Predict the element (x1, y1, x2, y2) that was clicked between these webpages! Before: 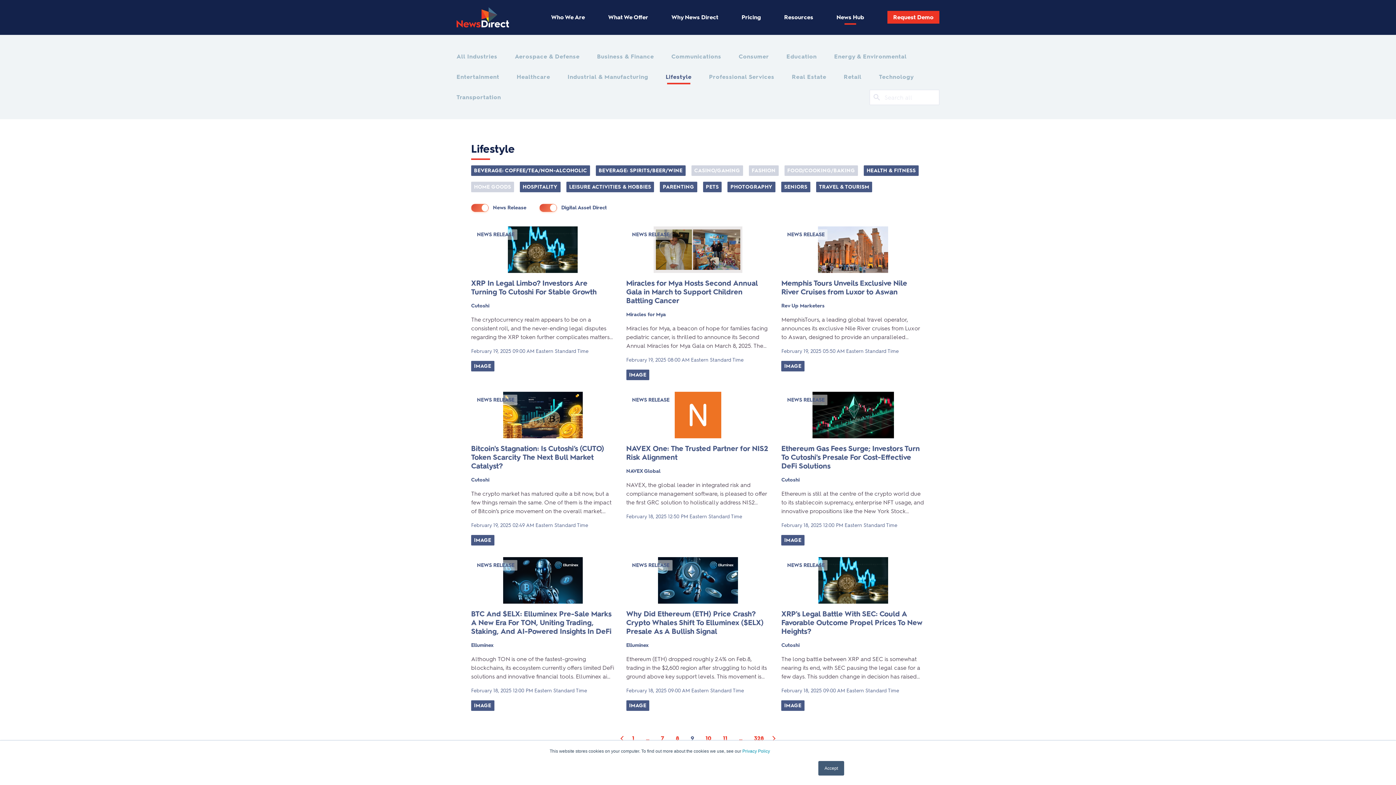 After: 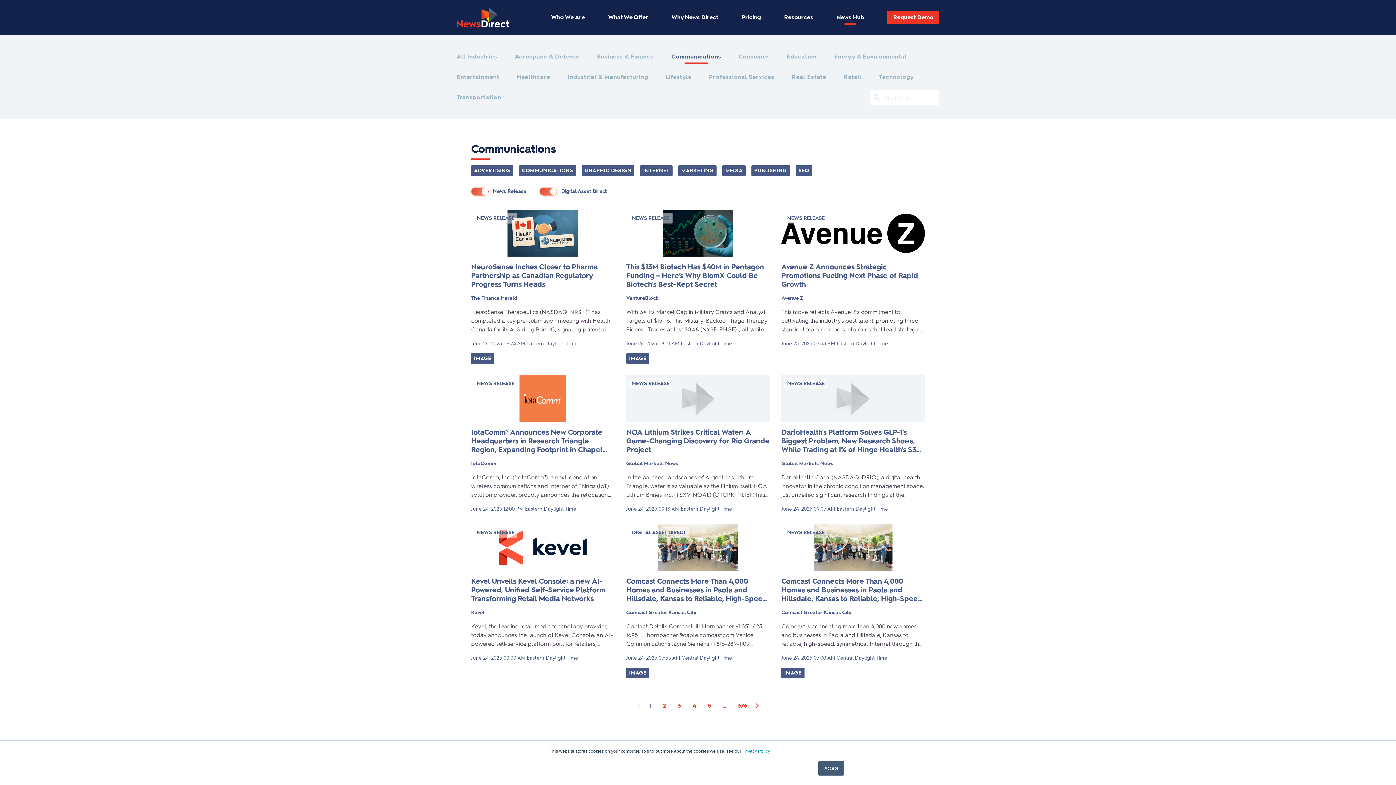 Action: label: Communications bbox: (671, 52, 721, 61)